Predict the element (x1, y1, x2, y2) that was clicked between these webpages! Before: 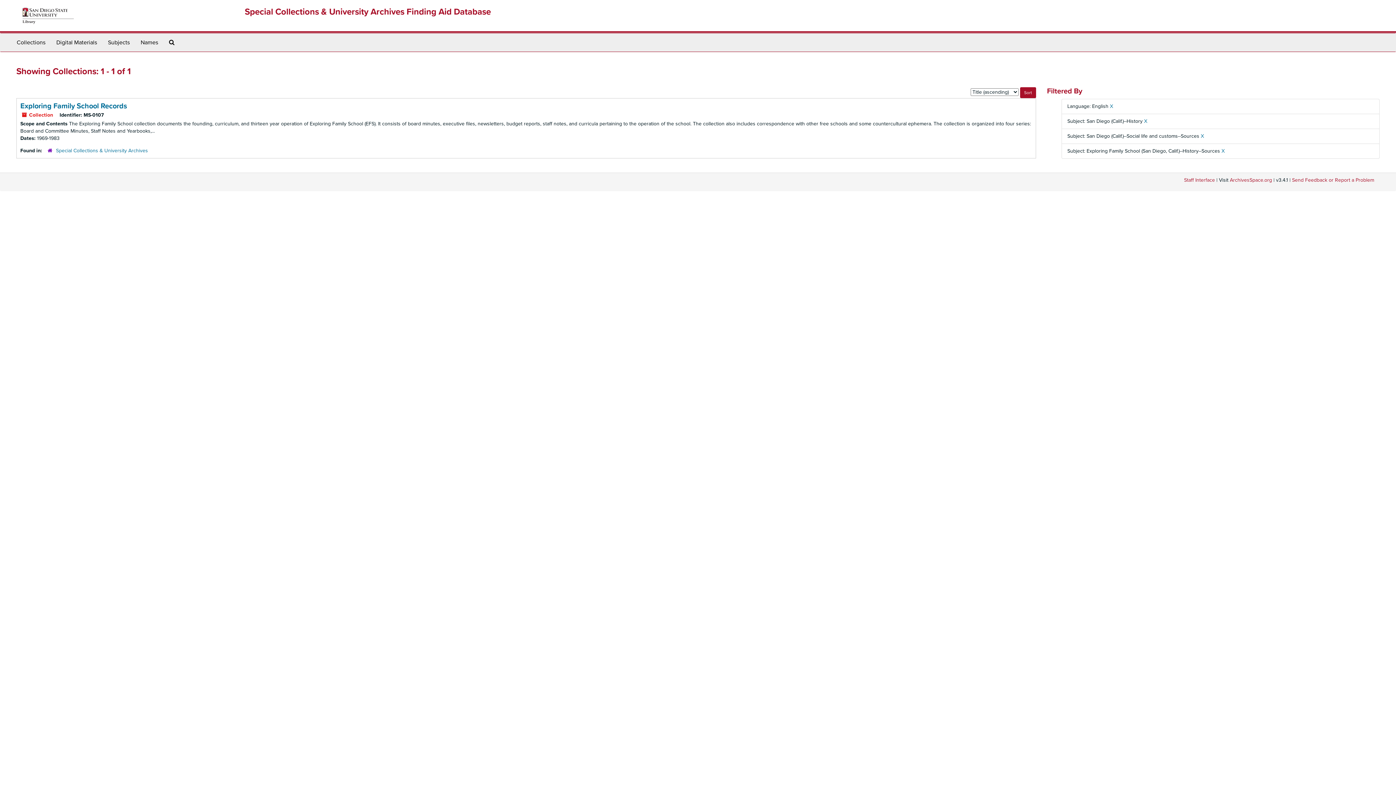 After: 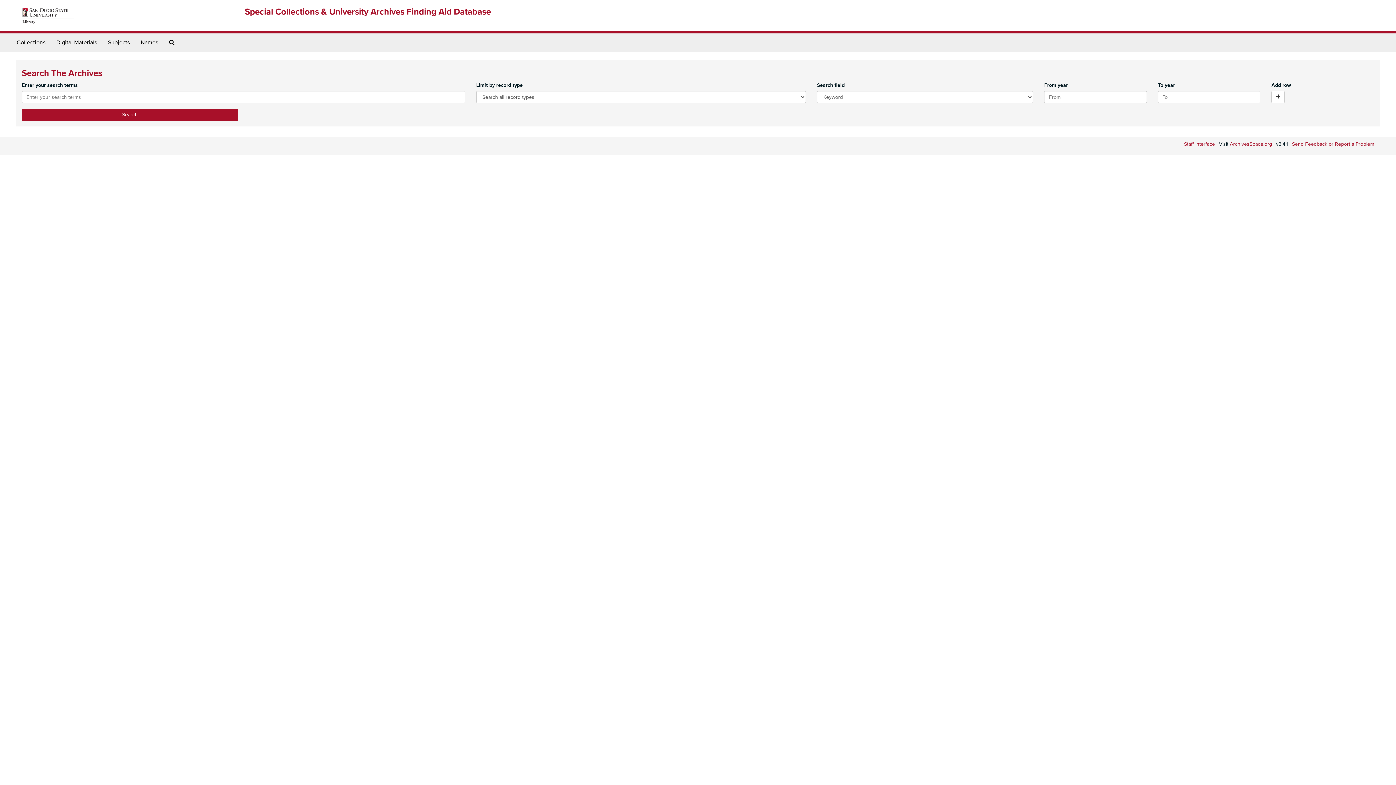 Action: label: Search The Archives bbox: (163, 33, 180, 51)